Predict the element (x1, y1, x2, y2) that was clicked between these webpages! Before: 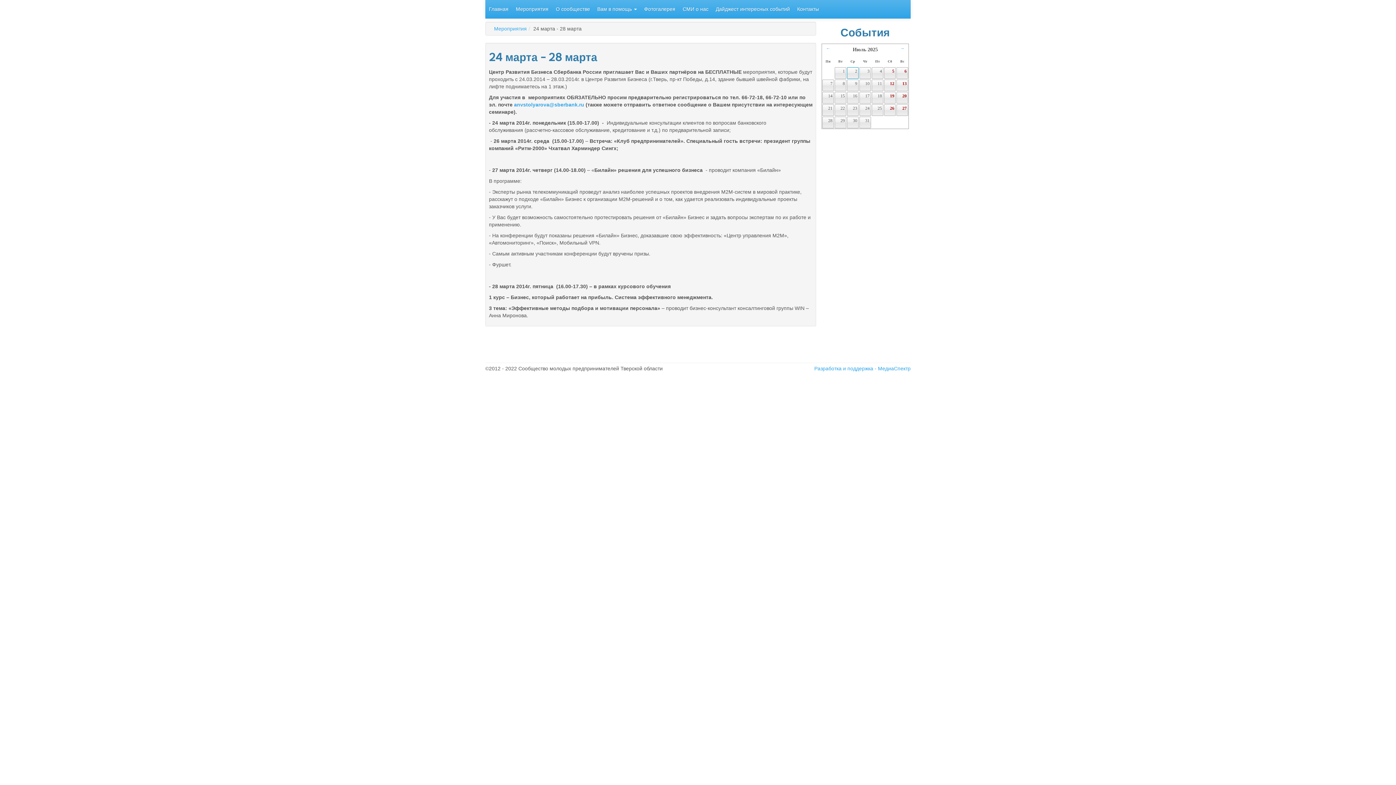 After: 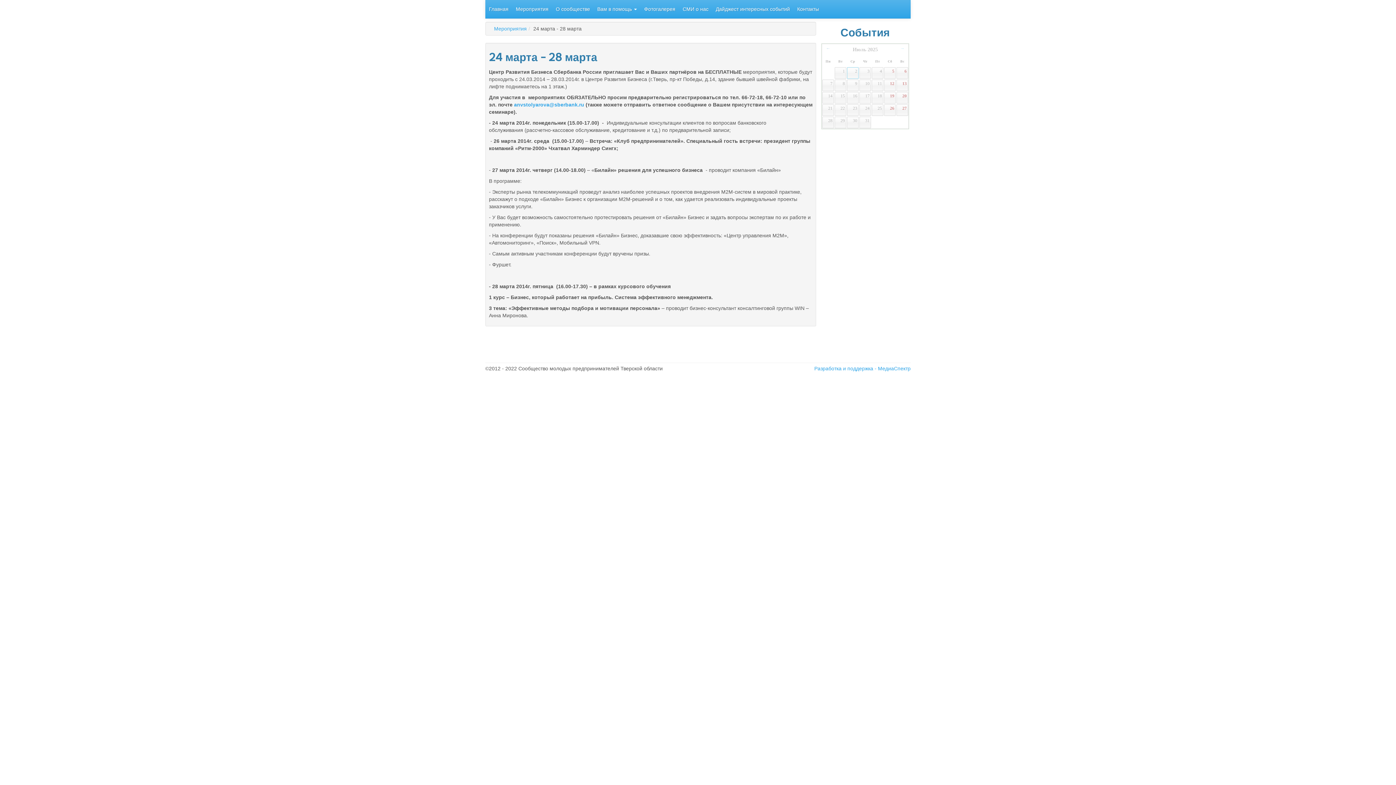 Action: label: ← bbox: (824, 44, 832, 52)